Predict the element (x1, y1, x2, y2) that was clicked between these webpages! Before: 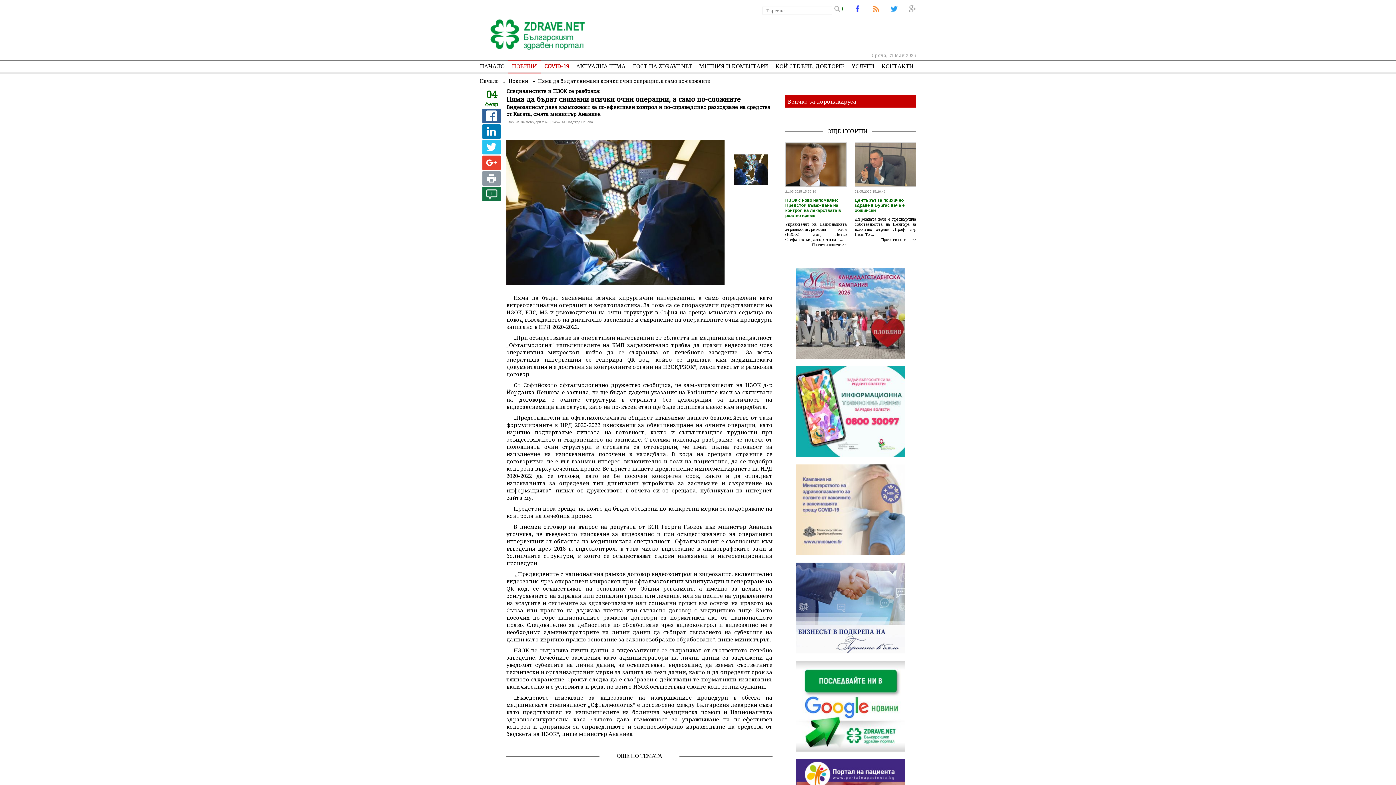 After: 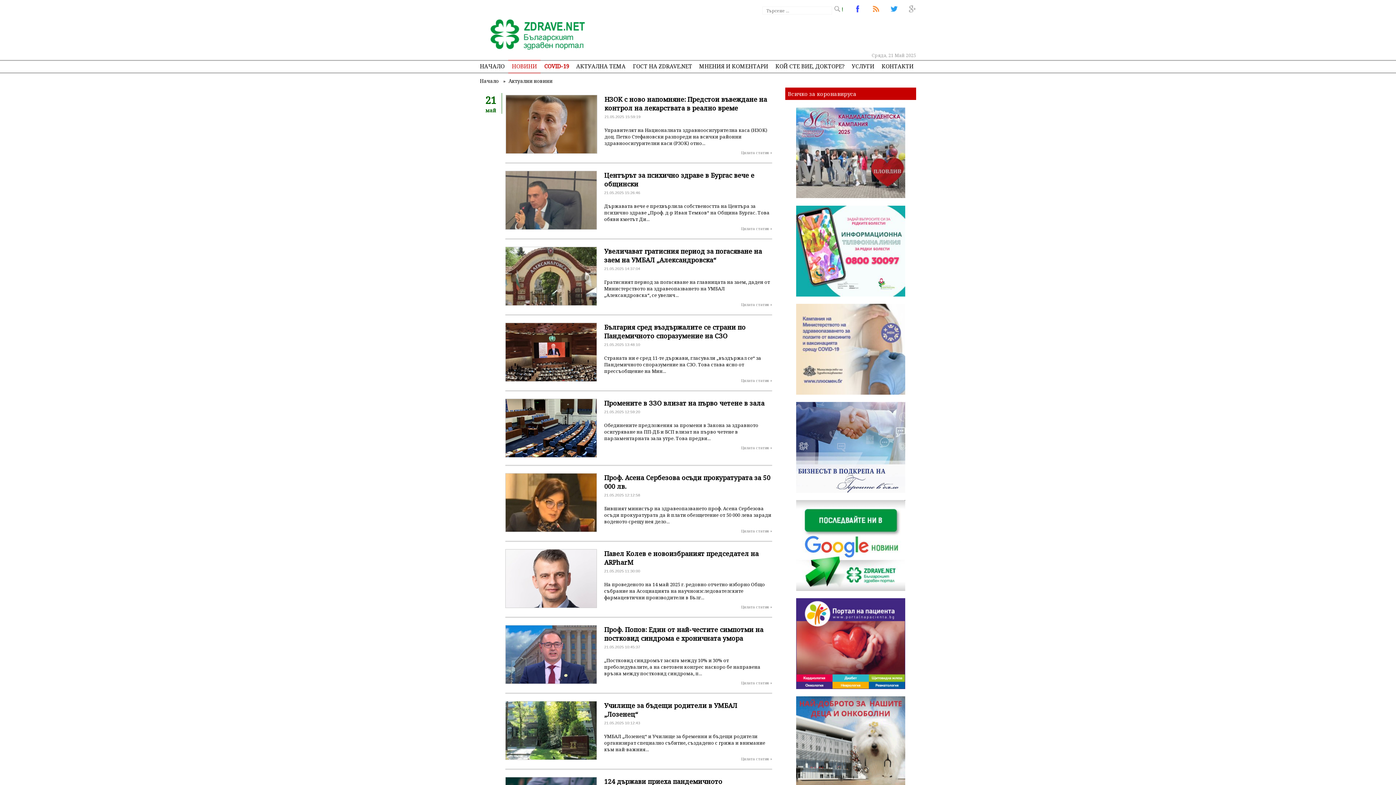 Action: bbox: (508, 77, 529, 84) label: Новини 